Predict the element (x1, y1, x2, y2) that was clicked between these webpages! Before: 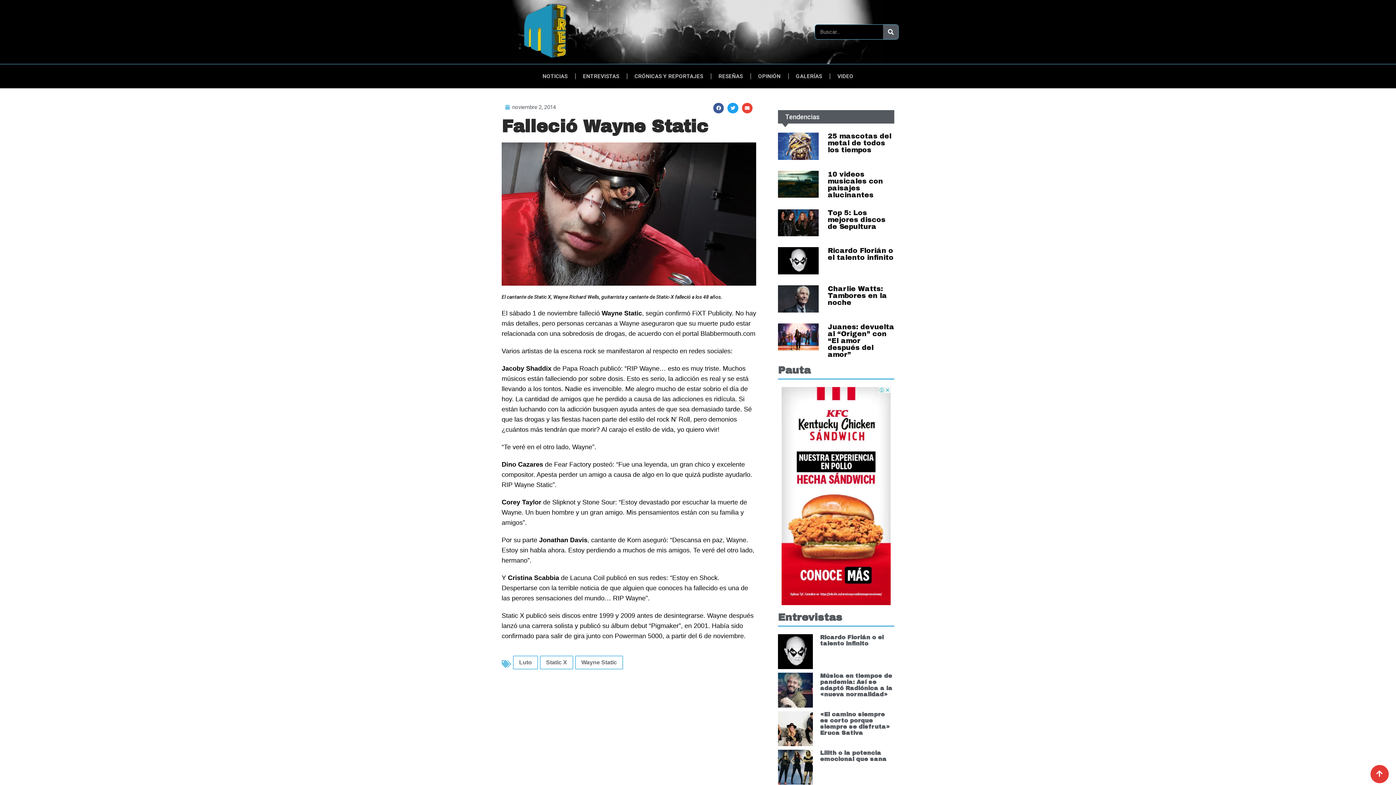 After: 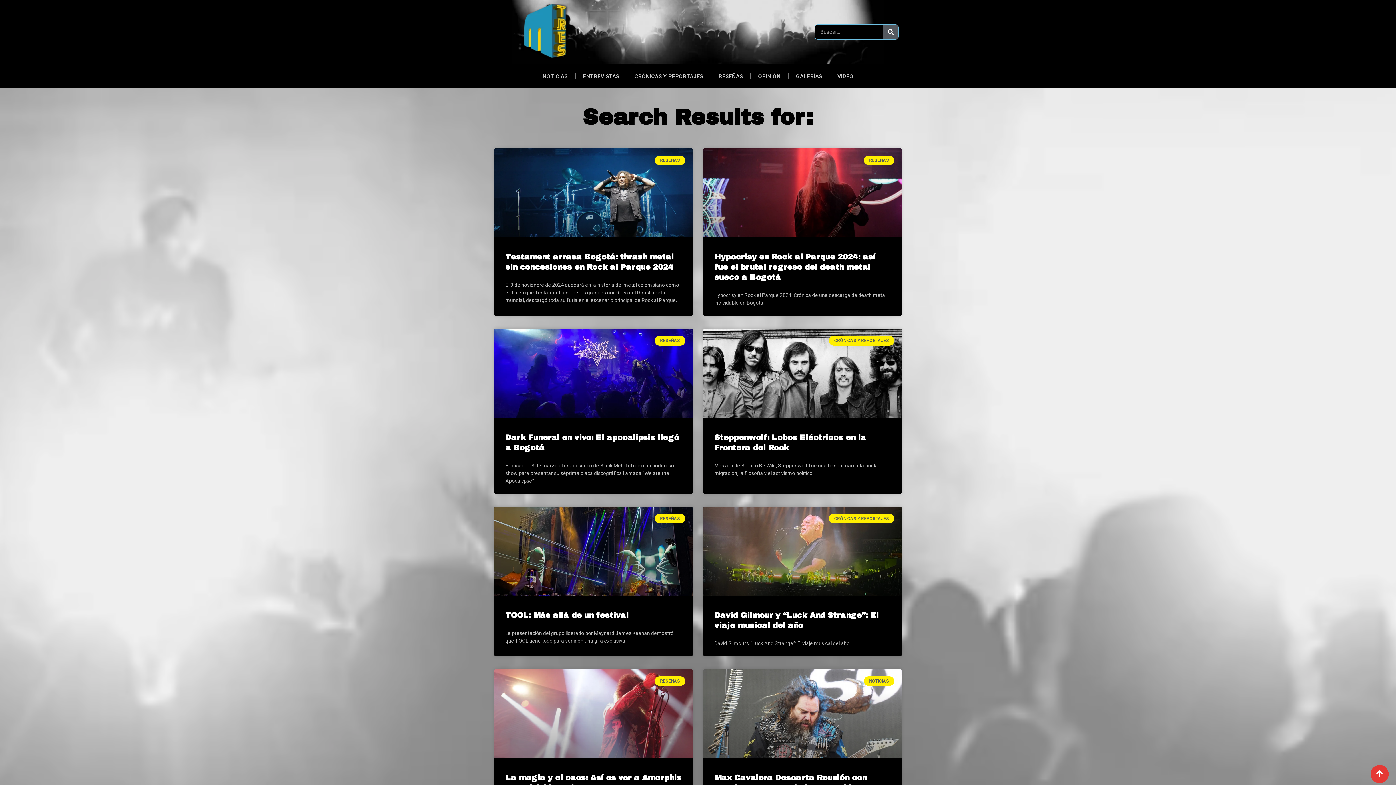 Action: bbox: (883, 24, 898, 39) label: Search